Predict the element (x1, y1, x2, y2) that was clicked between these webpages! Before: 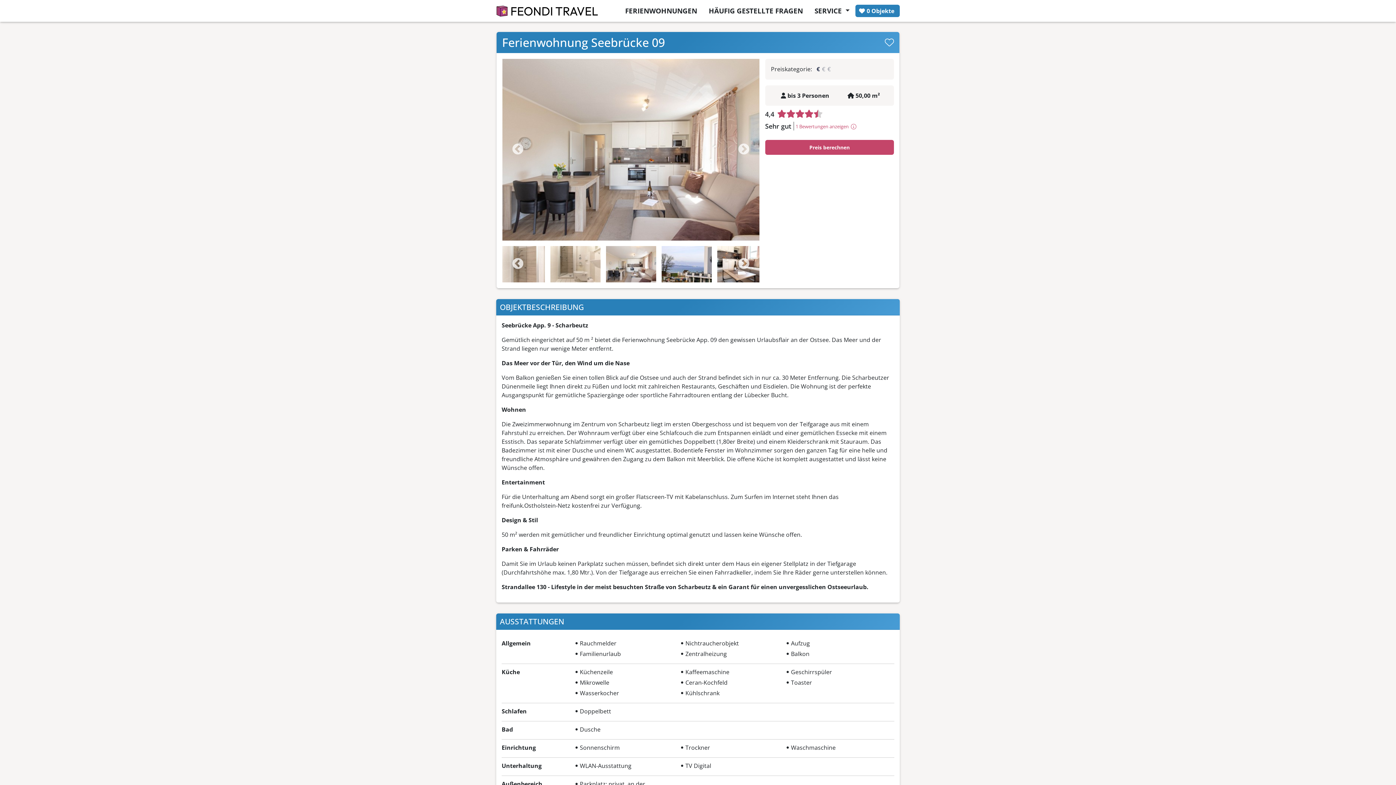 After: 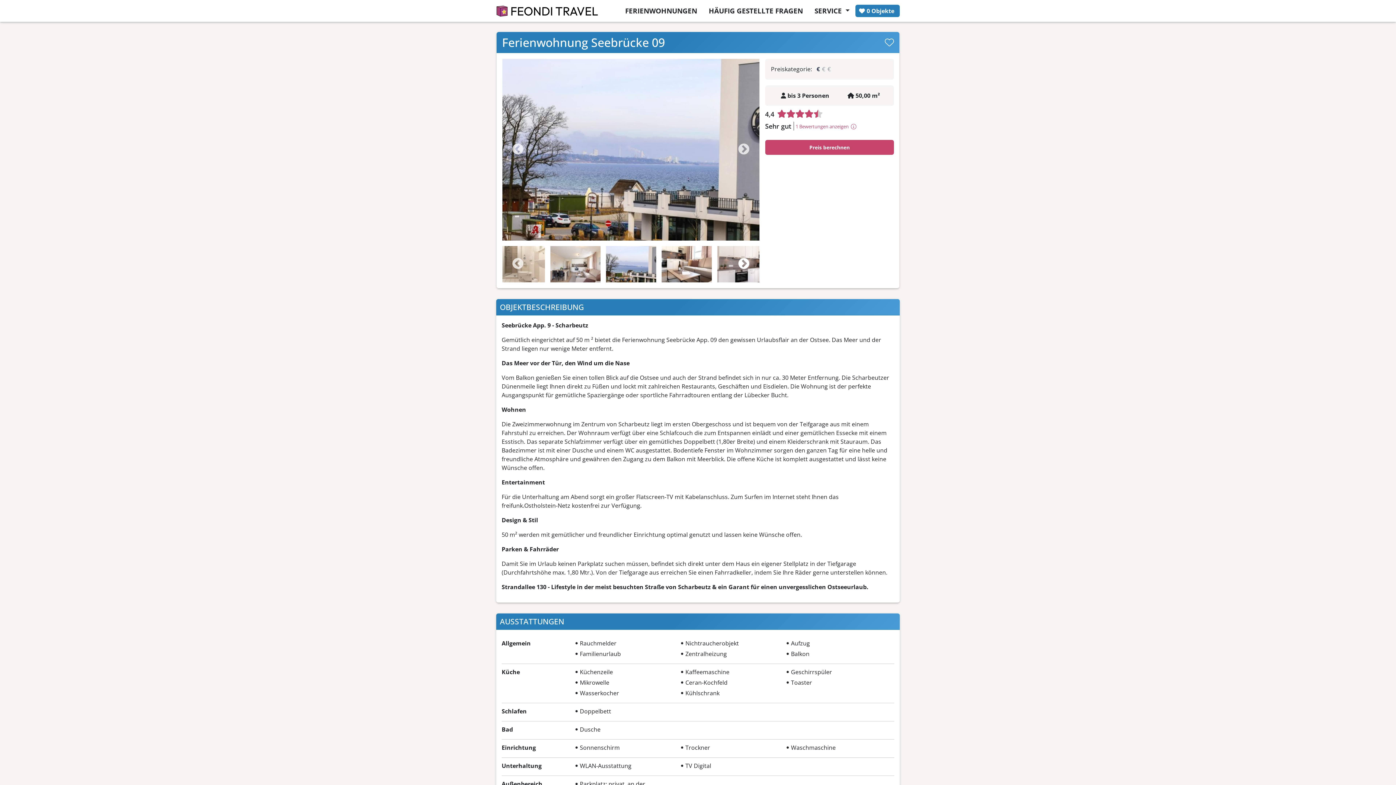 Action: bbox: (737, 258, 750, 270) label: Next